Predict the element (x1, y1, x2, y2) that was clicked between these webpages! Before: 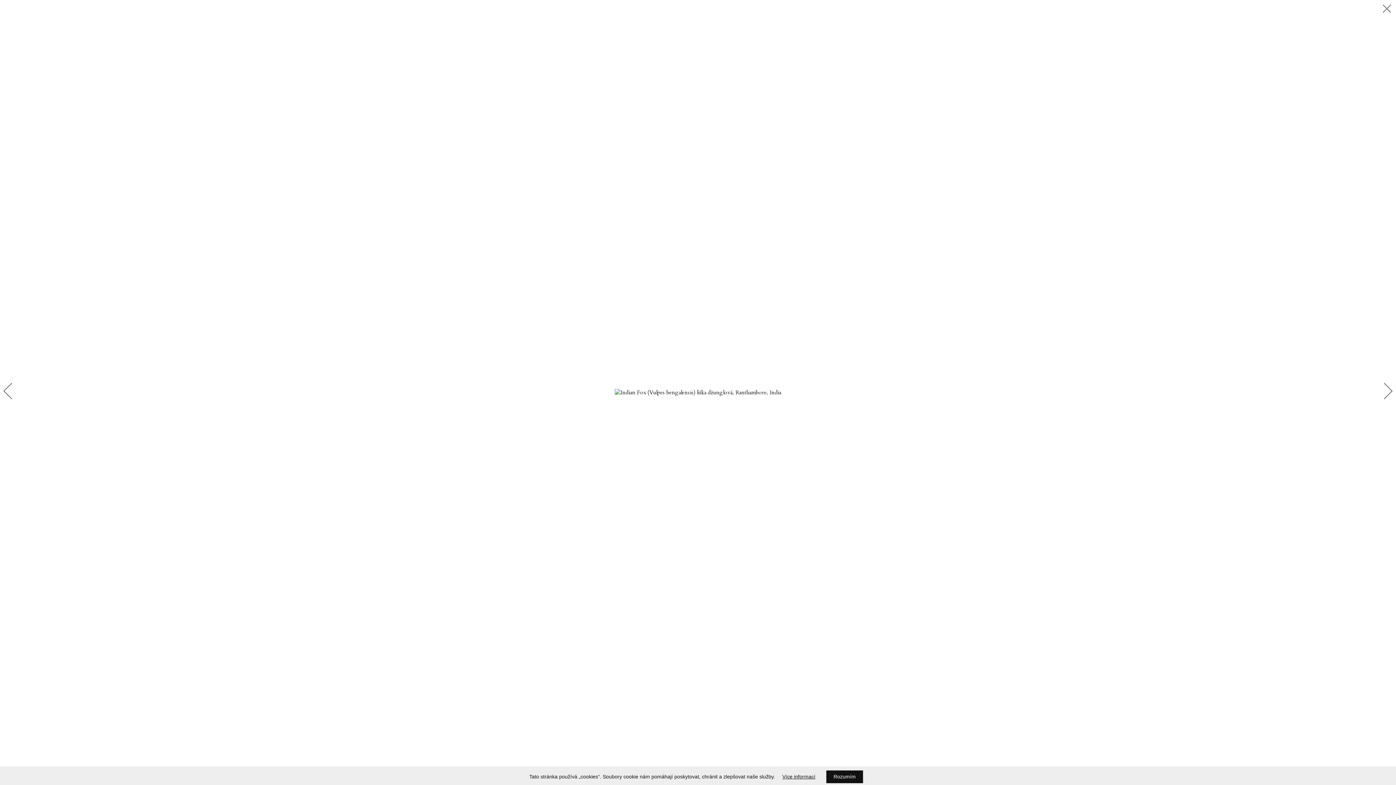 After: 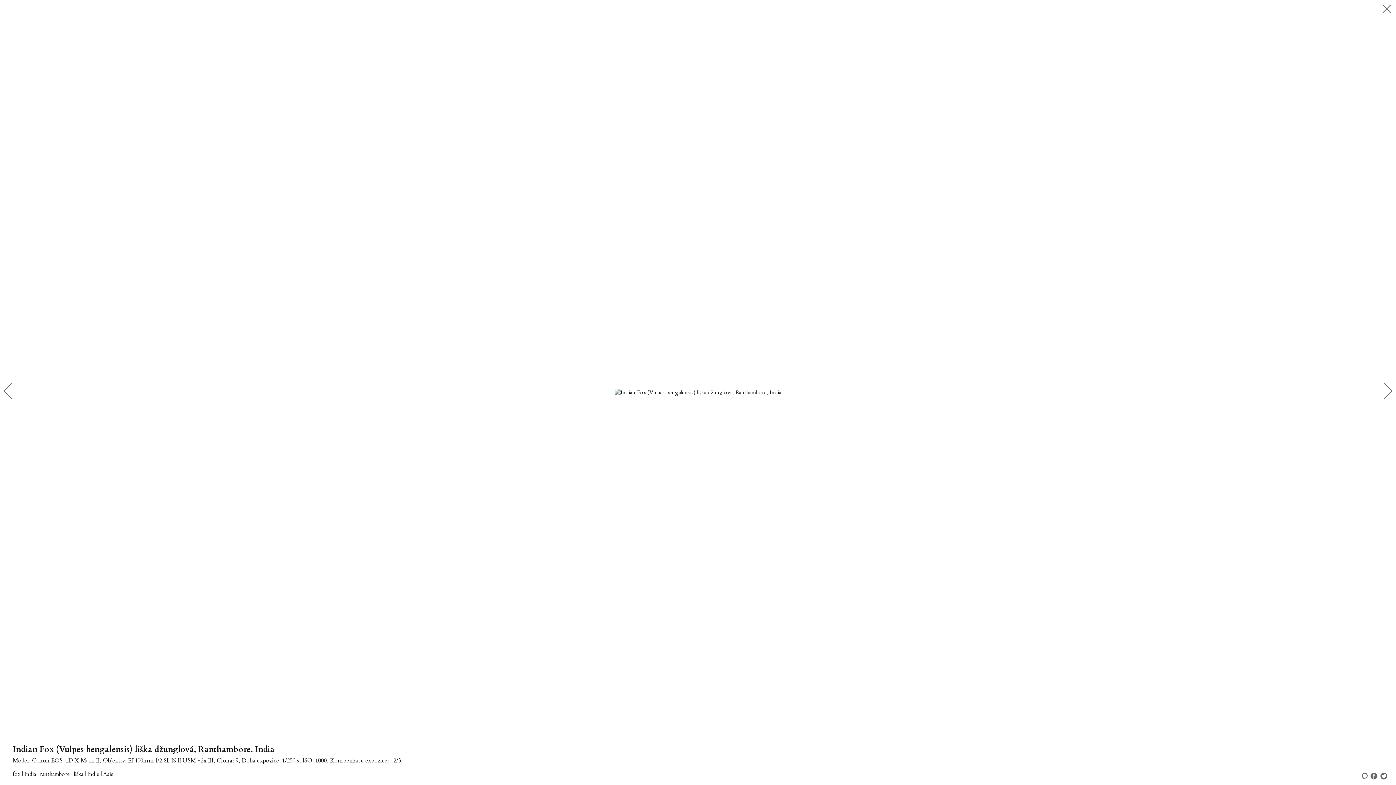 Action: label: Rozumím bbox: (826, 770, 863, 783)